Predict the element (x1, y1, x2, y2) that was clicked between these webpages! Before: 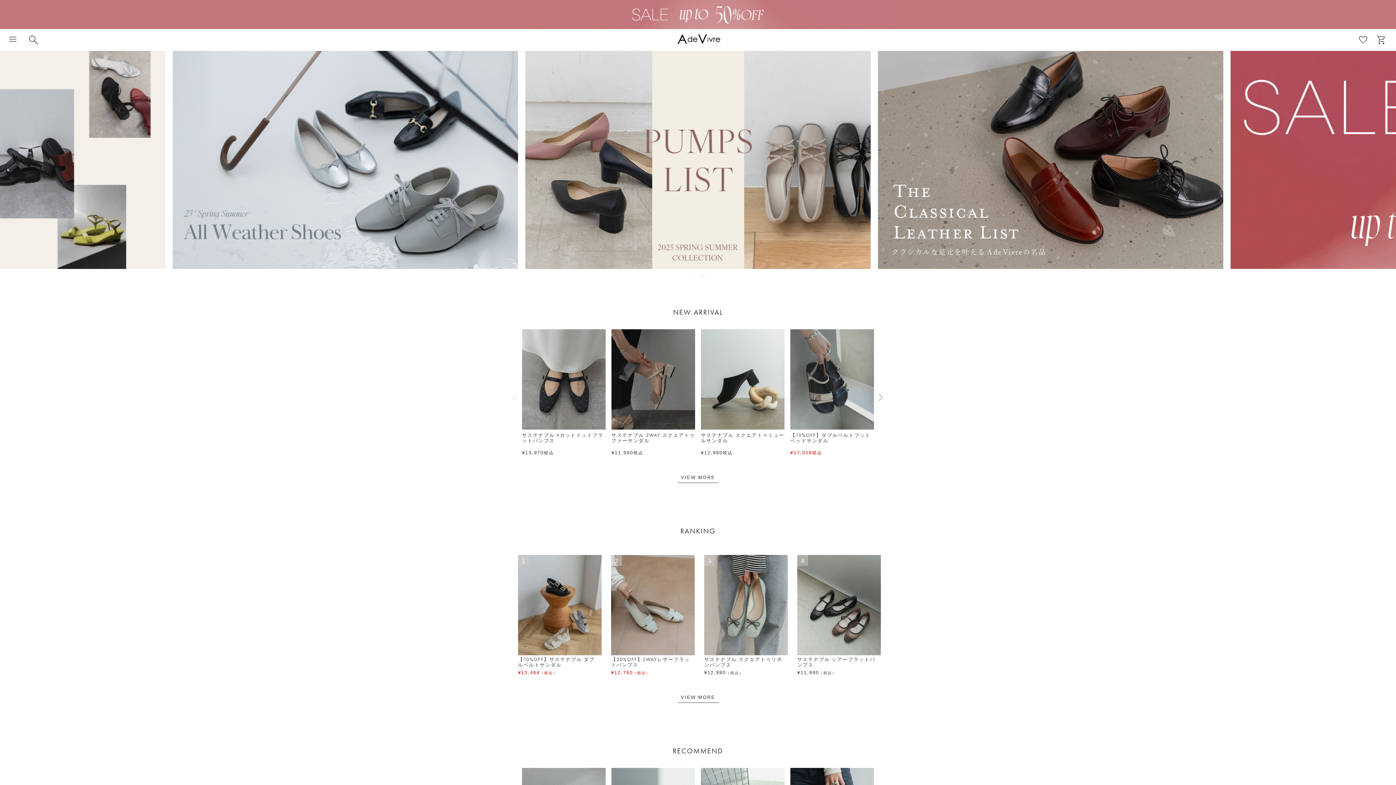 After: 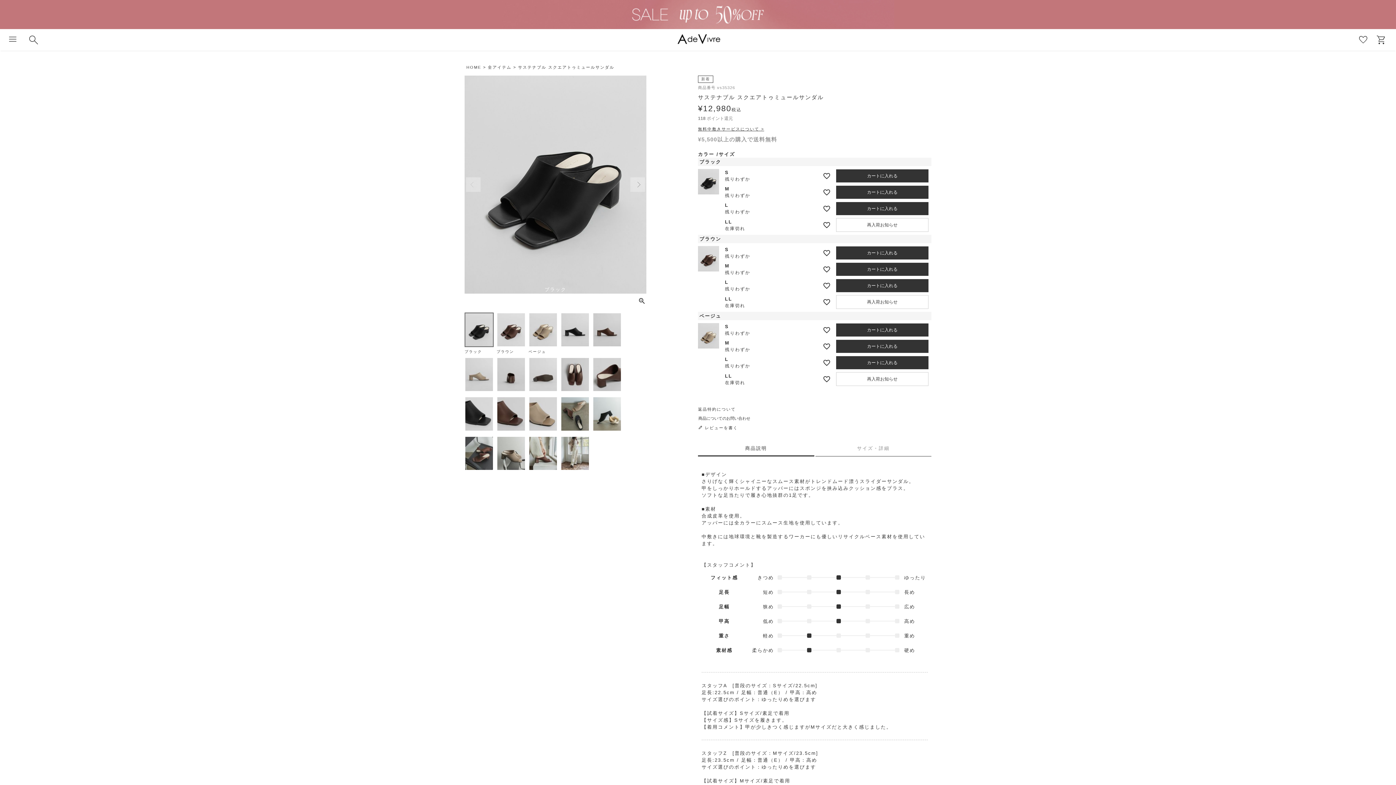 Action: bbox: (701, 329, 784, 429)